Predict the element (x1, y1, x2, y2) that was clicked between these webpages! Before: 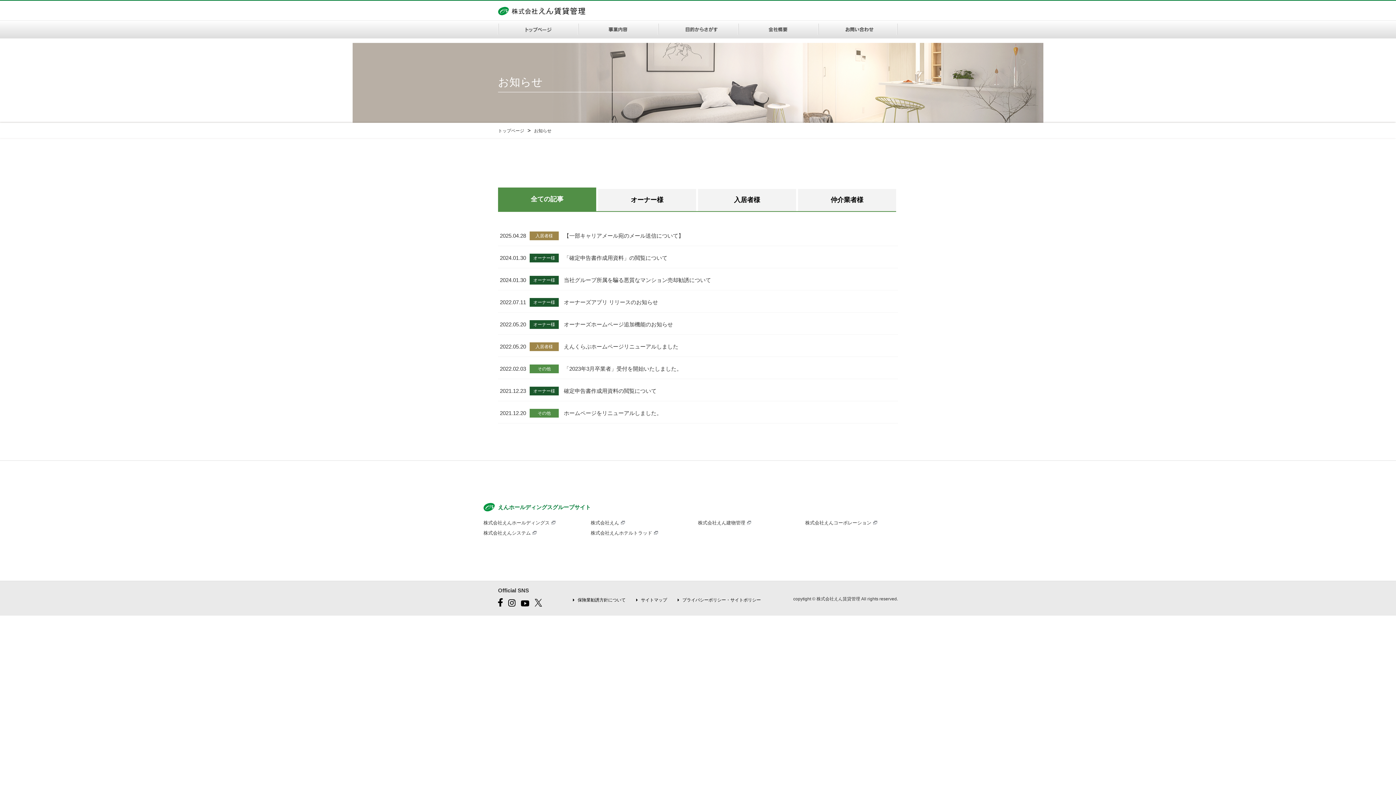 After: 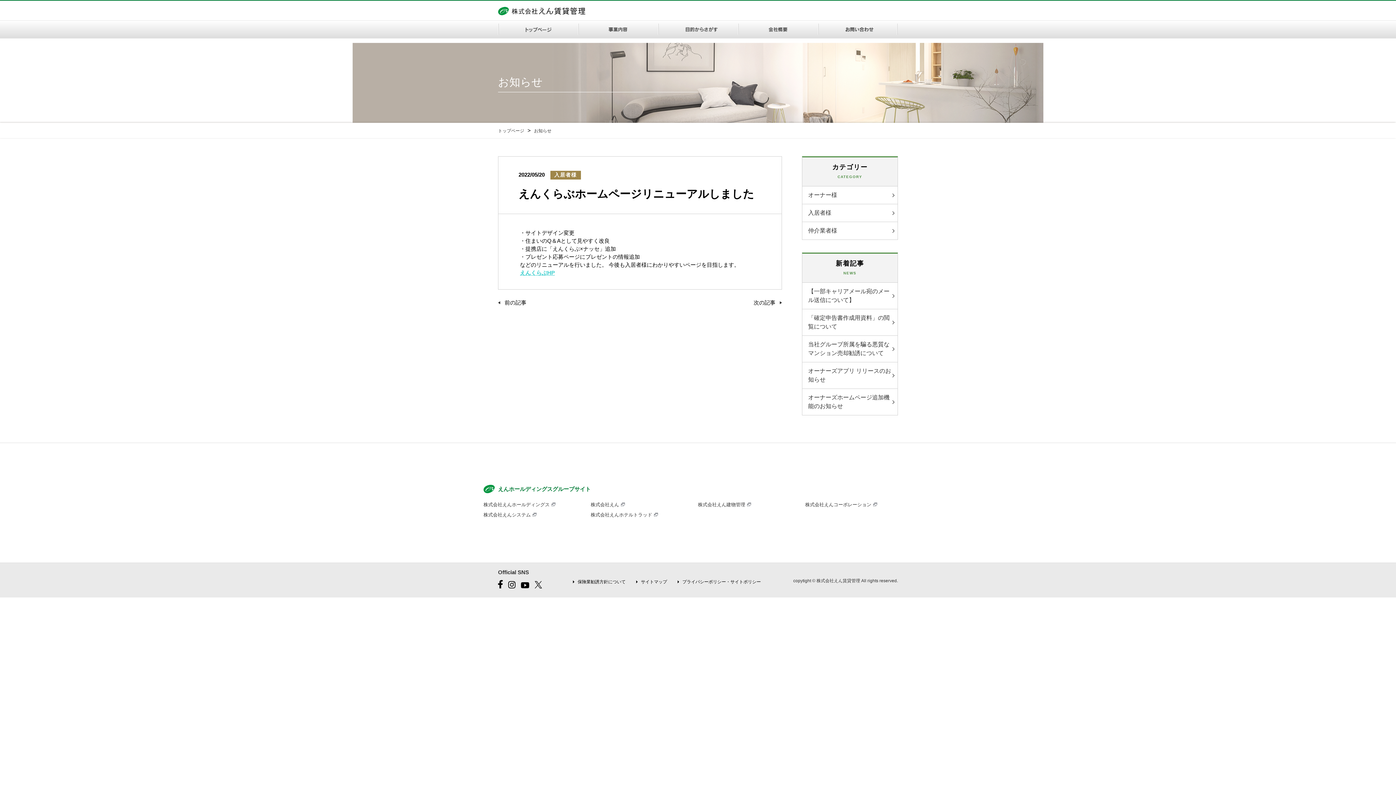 Action: label: 2022.05.20 入居者様 えんくらぶホームページリニューアルしました bbox: (498, 335, 898, 357)